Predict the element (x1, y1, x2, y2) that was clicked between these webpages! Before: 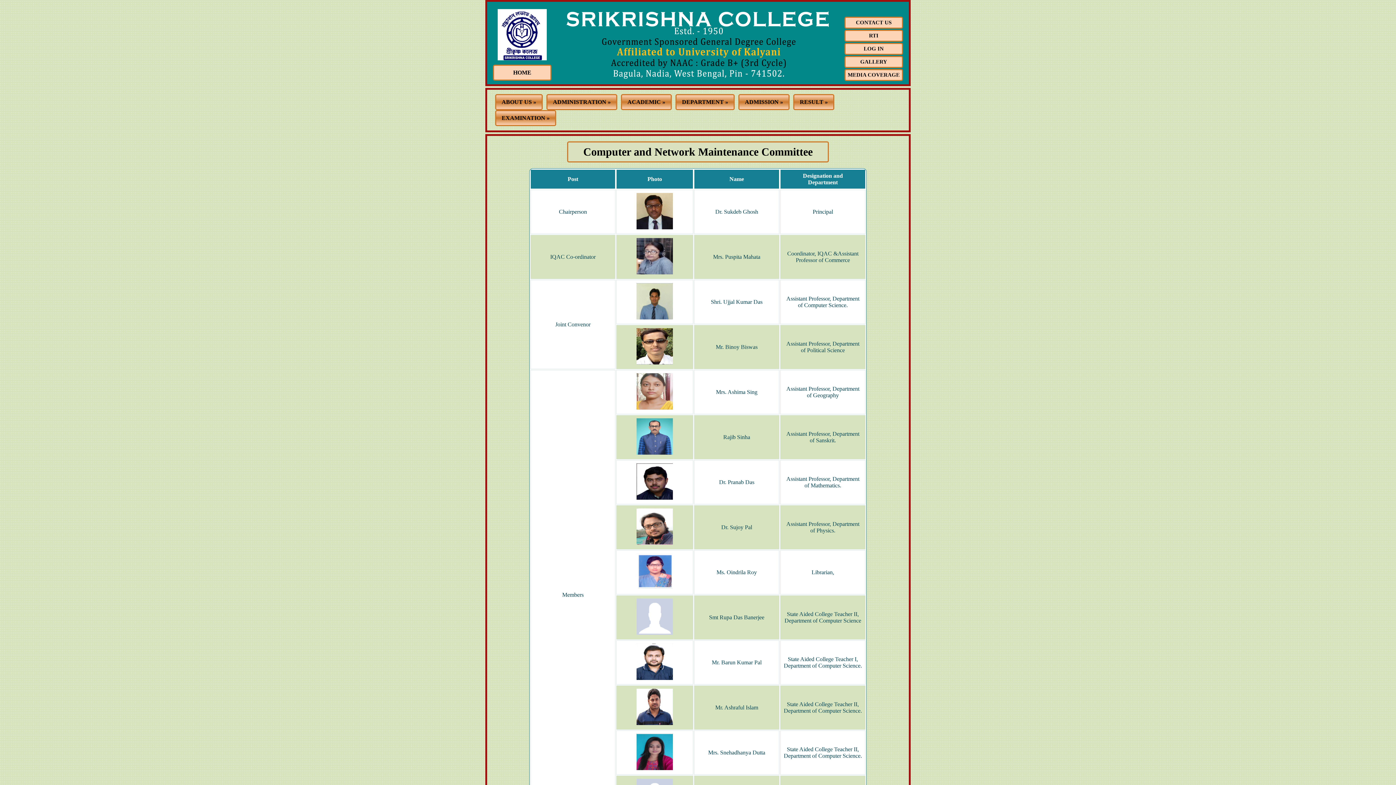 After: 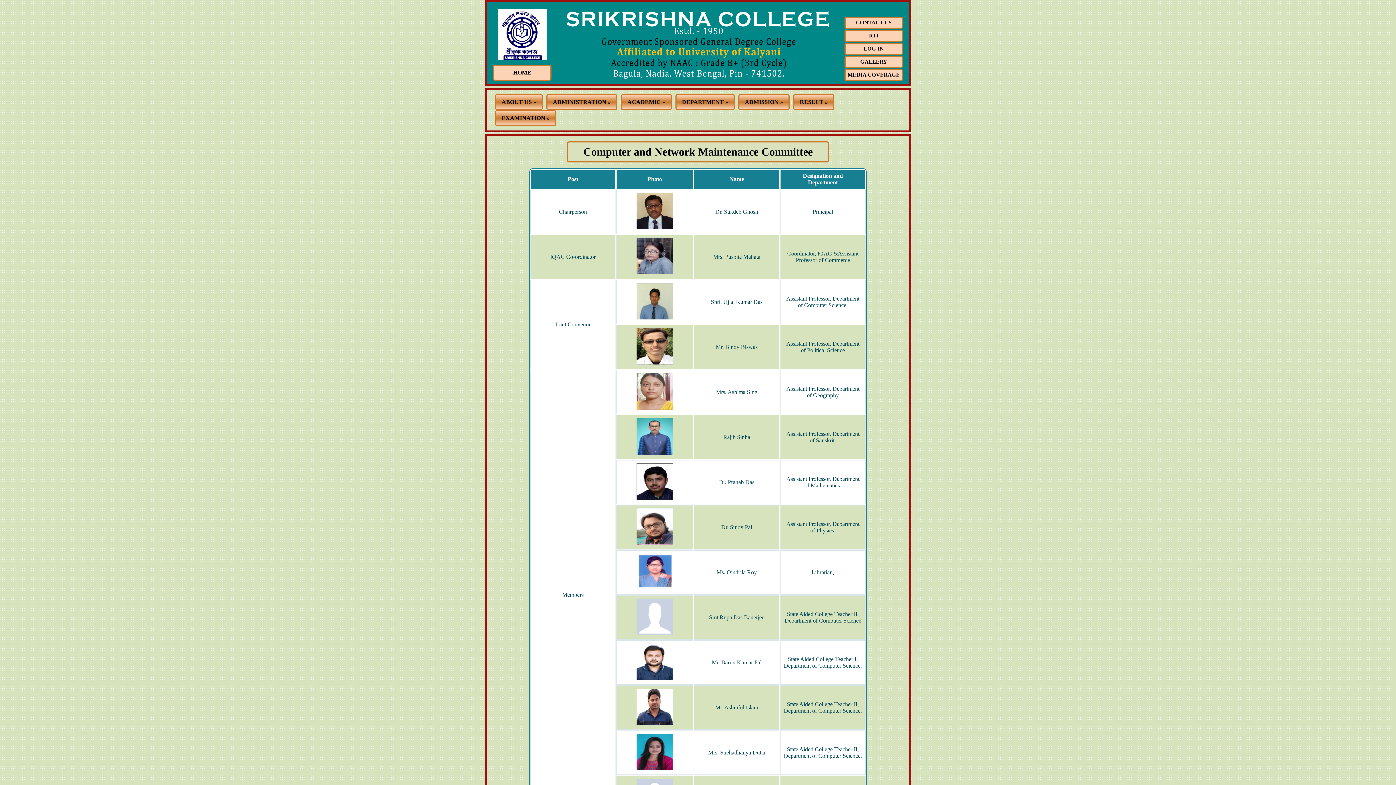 Action: bbox: (874, 6, 882, 12)